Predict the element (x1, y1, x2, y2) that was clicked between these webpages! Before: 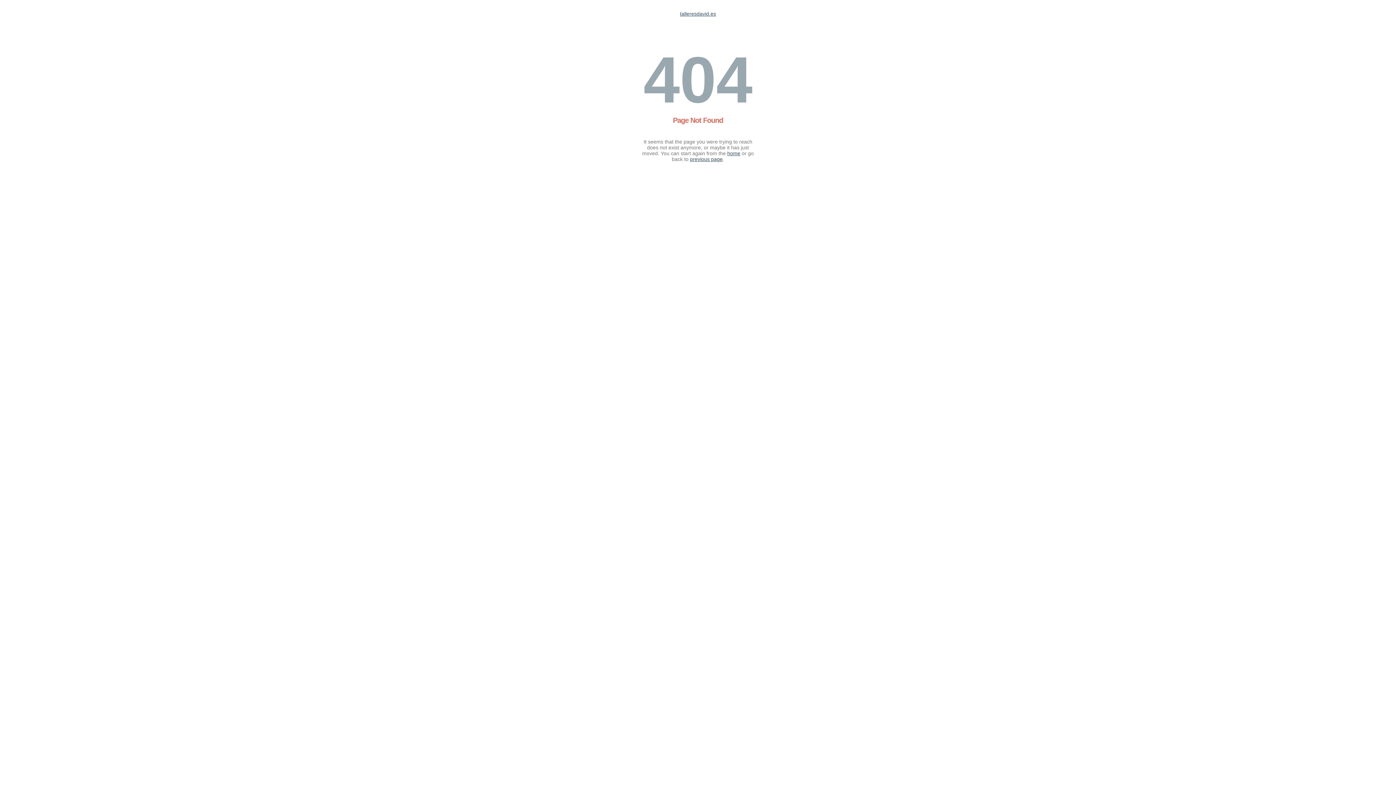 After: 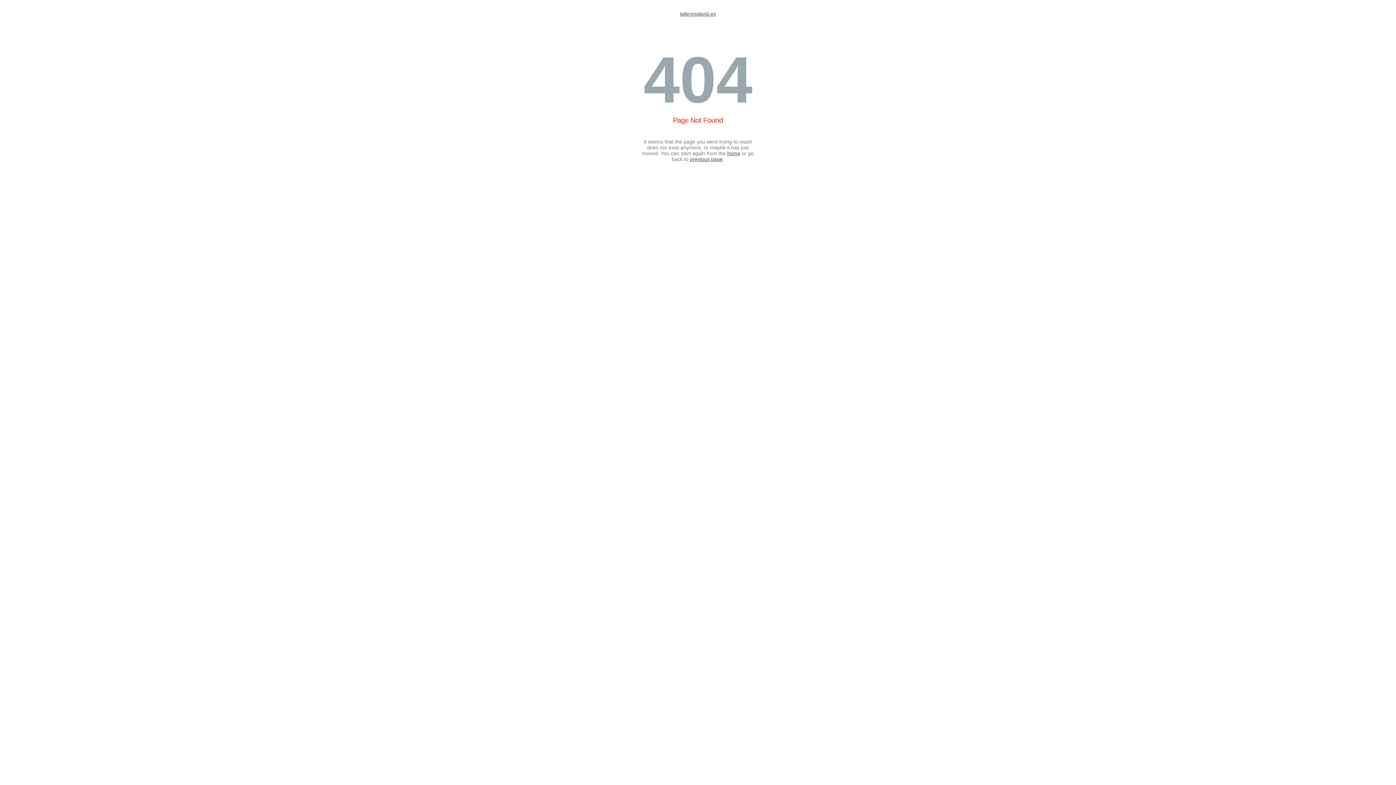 Action: bbox: (680, 10, 716, 16) label: talleresdavid.es